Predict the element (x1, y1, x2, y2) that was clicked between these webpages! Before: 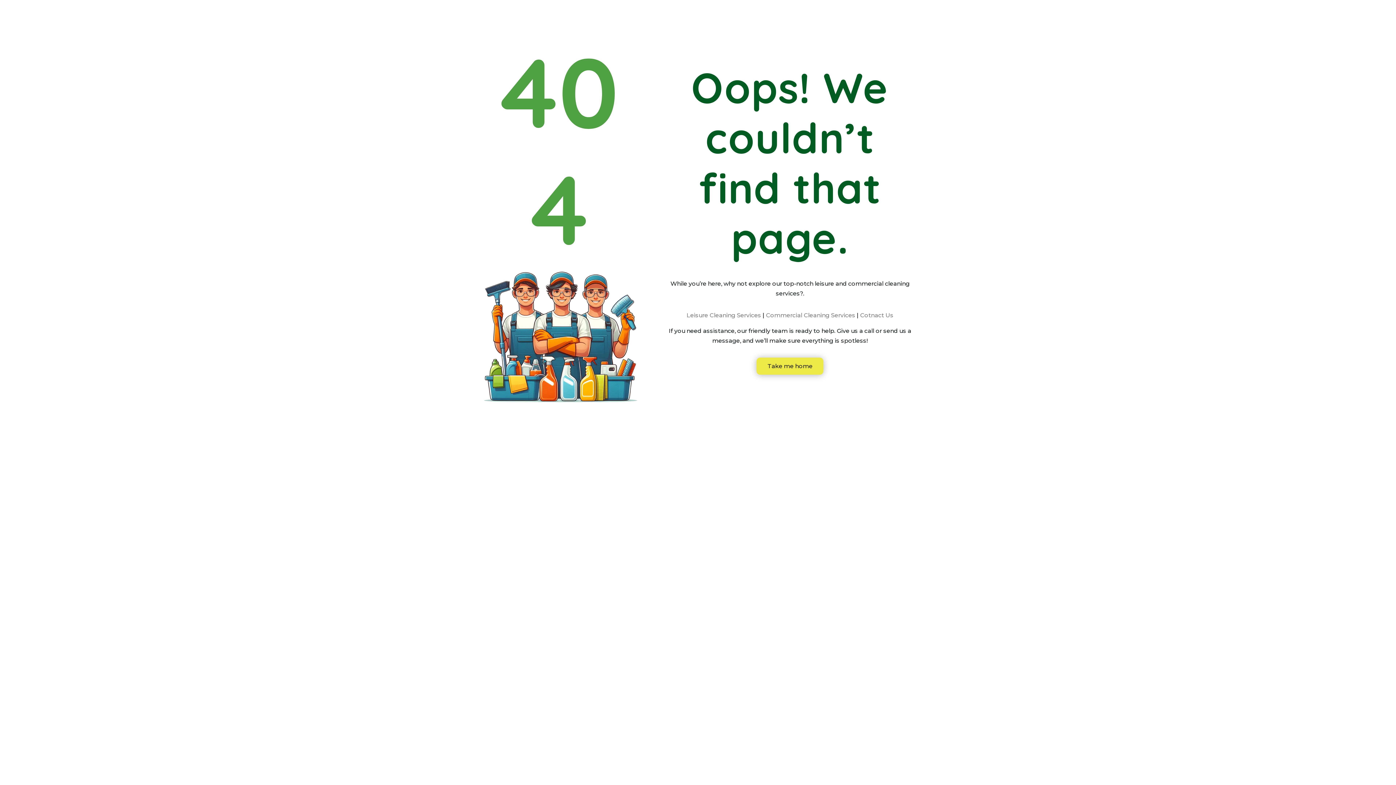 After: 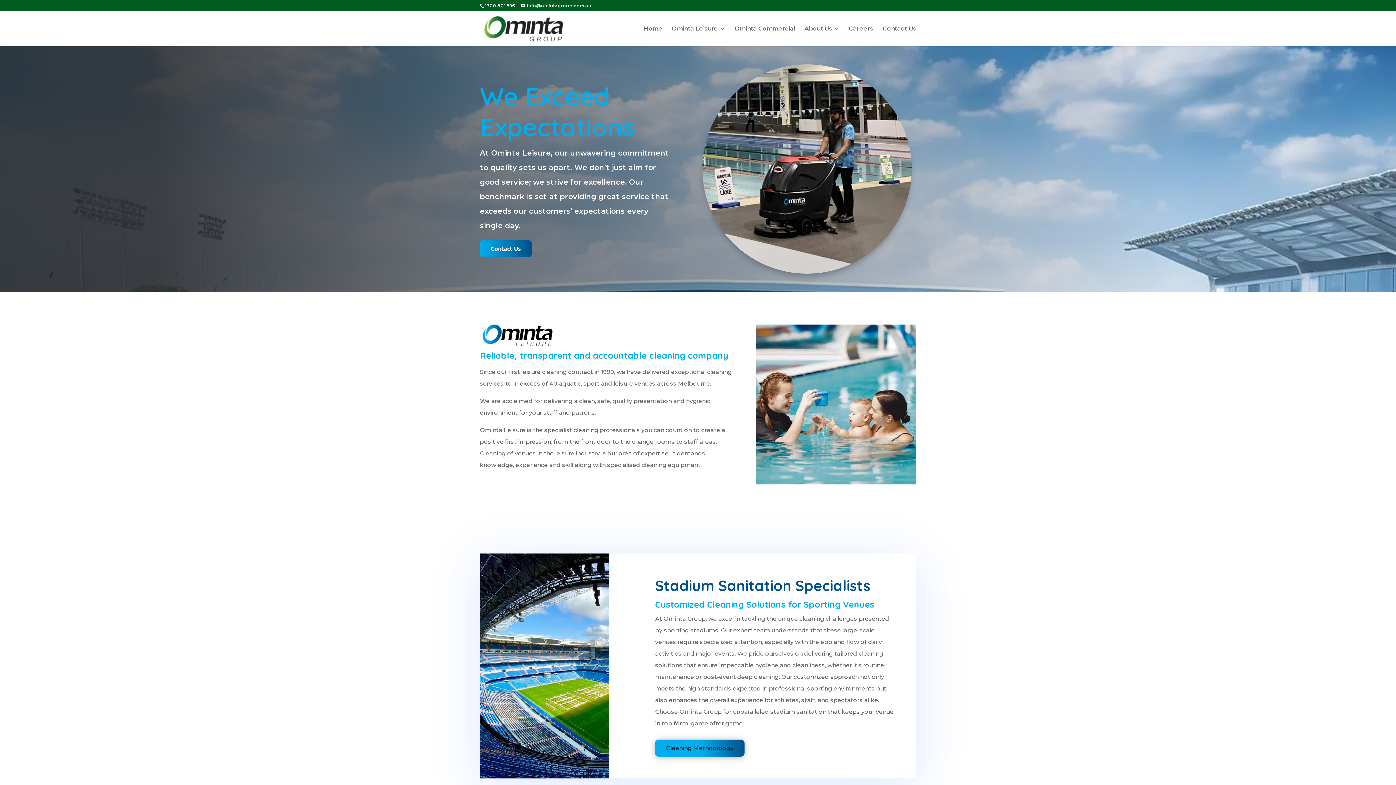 Action: bbox: (686, 313, 761, 319) label: Leisure Cleaning Services